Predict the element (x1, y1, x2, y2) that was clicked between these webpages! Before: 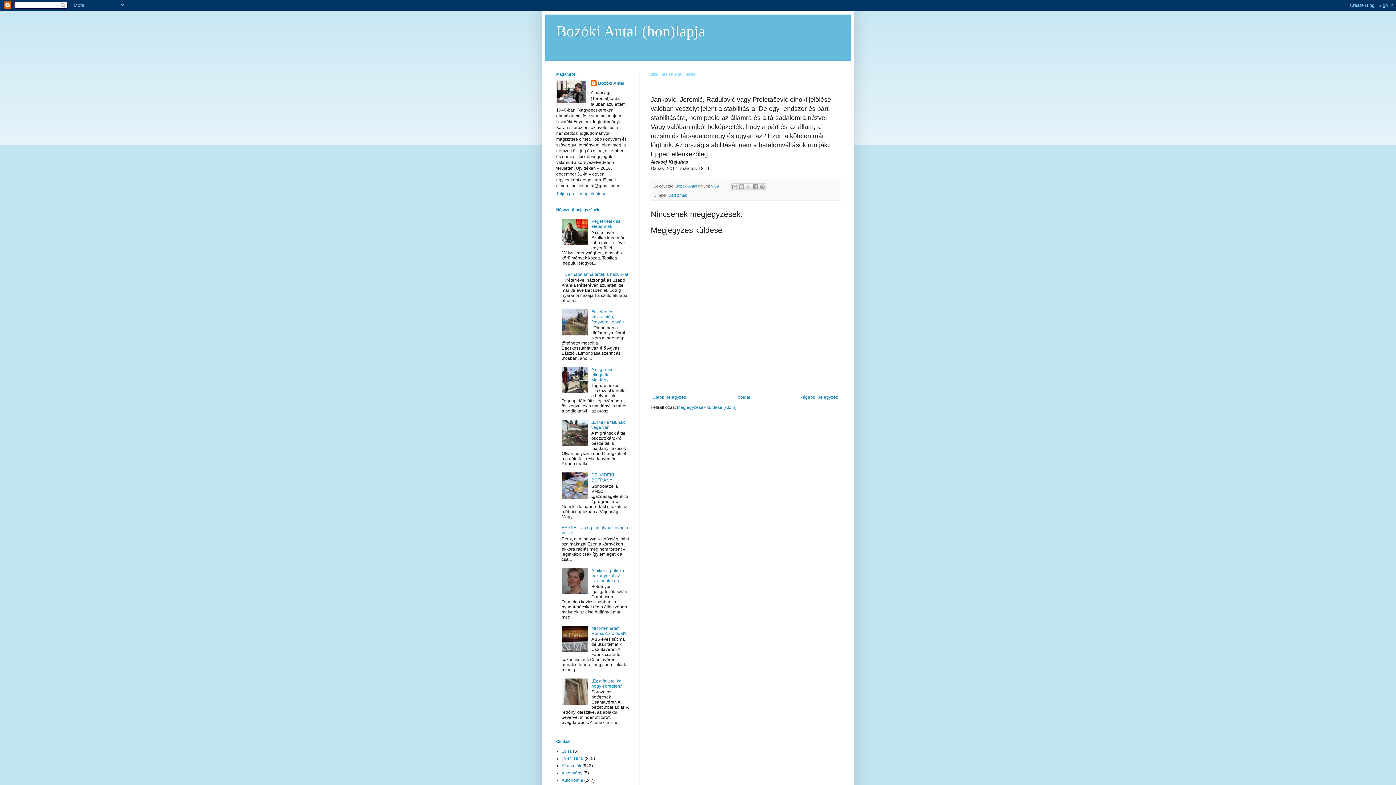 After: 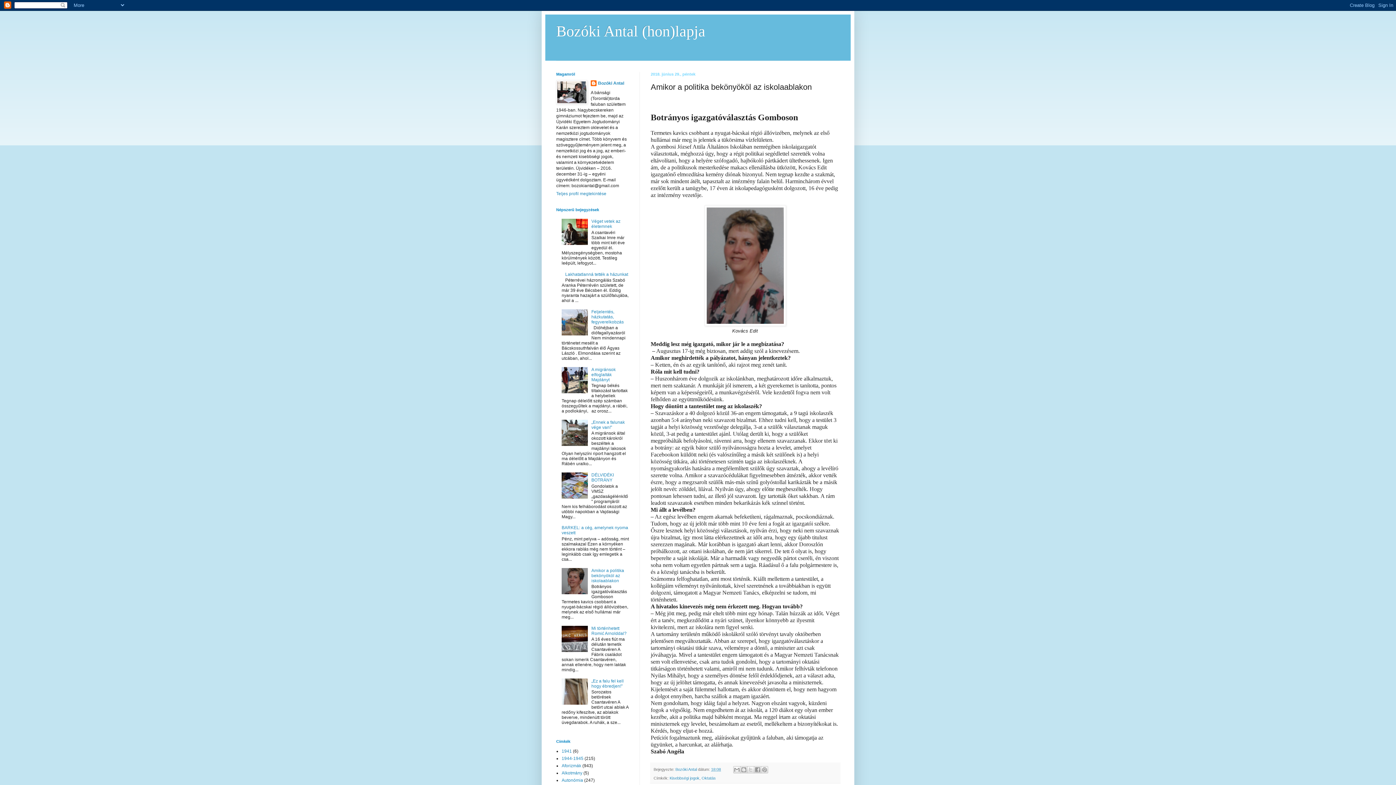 Action: bbox: (591, 568, 624, 583) label: Amikor a politika bekönyököl az iskolaablakon